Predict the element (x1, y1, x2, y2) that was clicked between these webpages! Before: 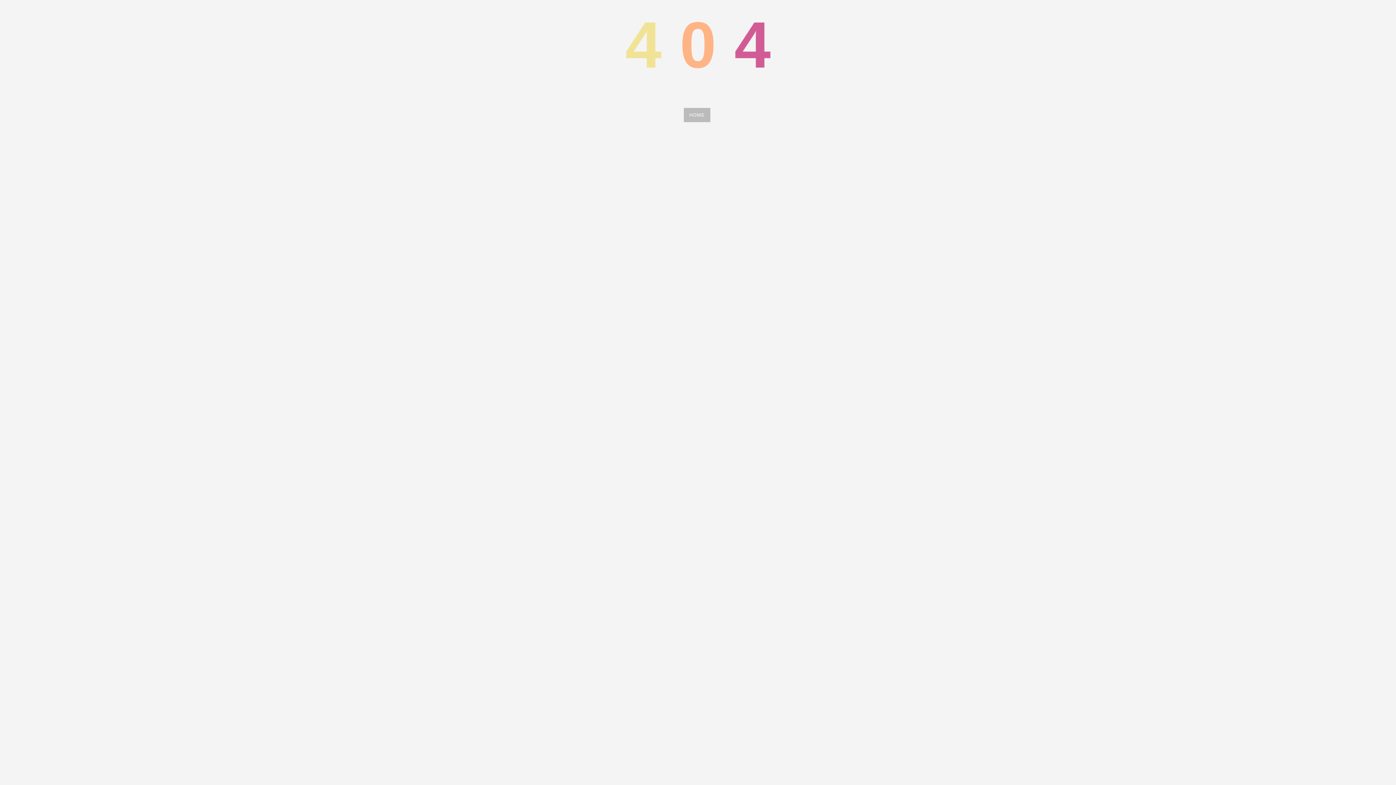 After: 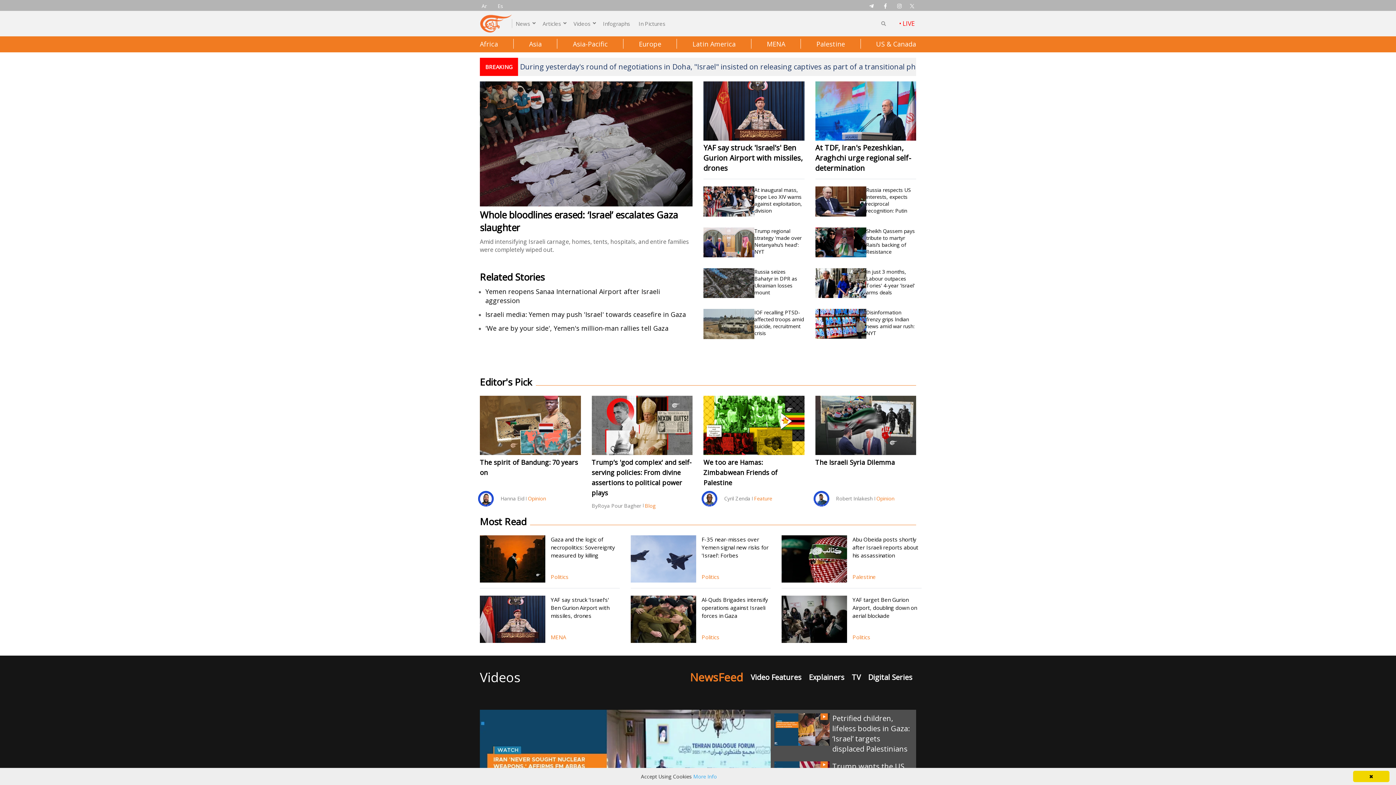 Action: bbox: (684, 108, 710, 122) label: HOME